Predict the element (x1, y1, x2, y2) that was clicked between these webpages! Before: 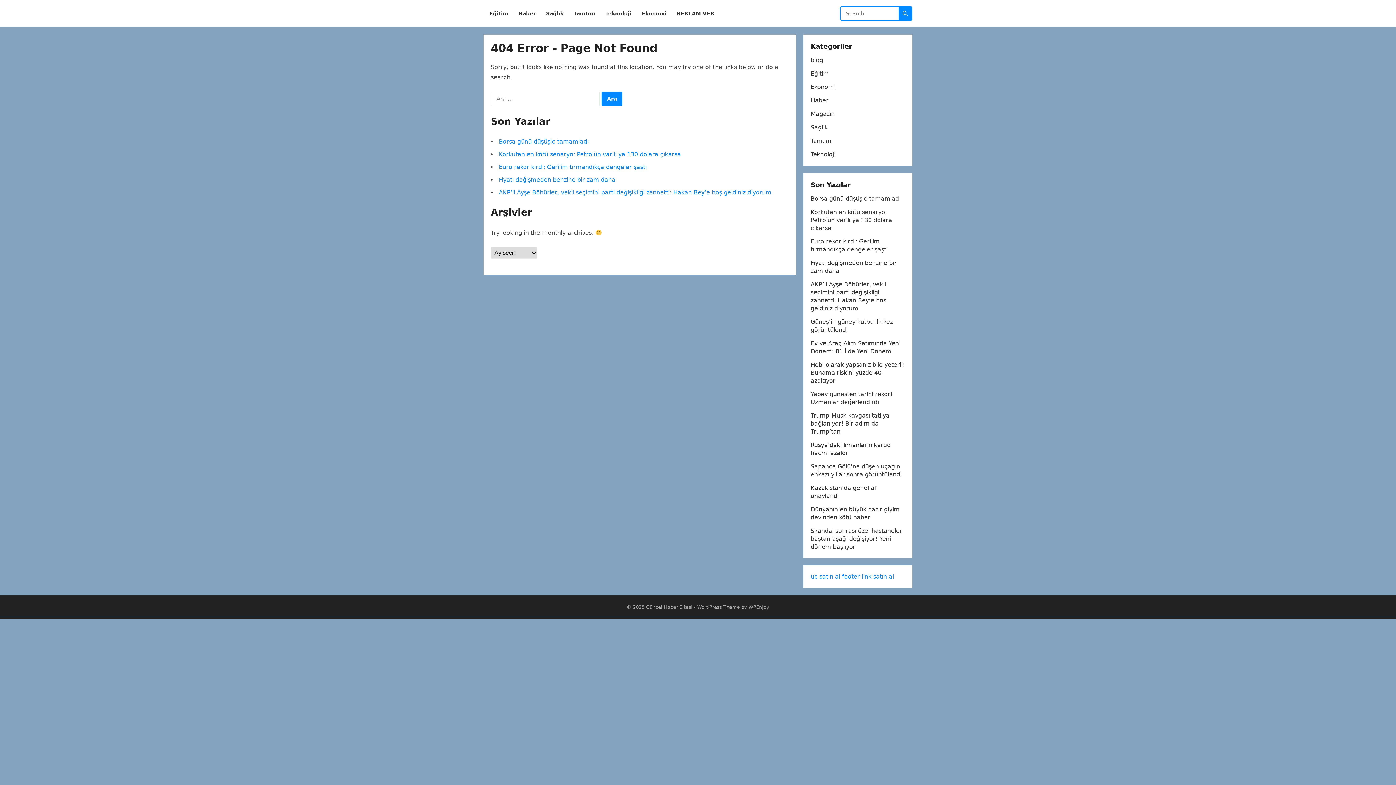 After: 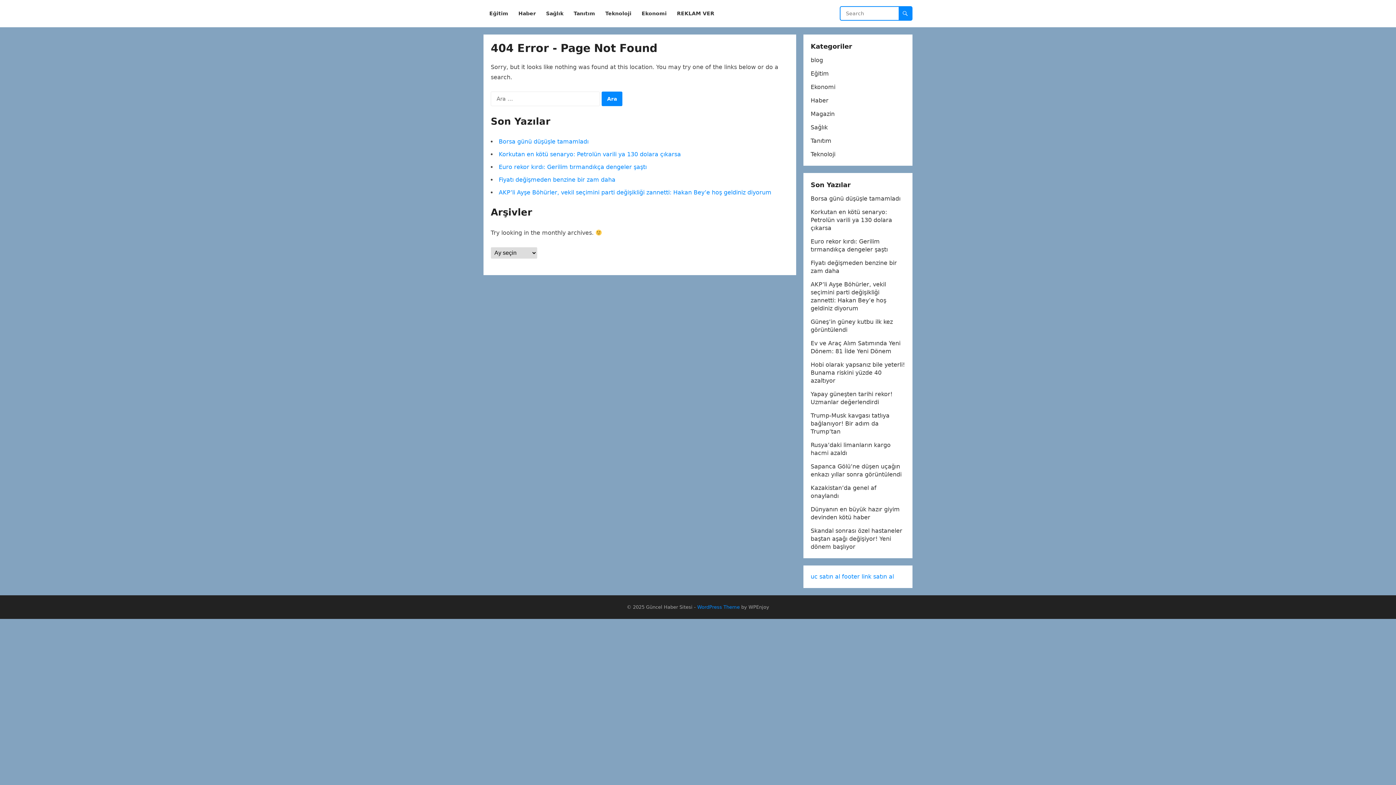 Action: bbox: (697, 604, 740, 610) label: WordPress Theme